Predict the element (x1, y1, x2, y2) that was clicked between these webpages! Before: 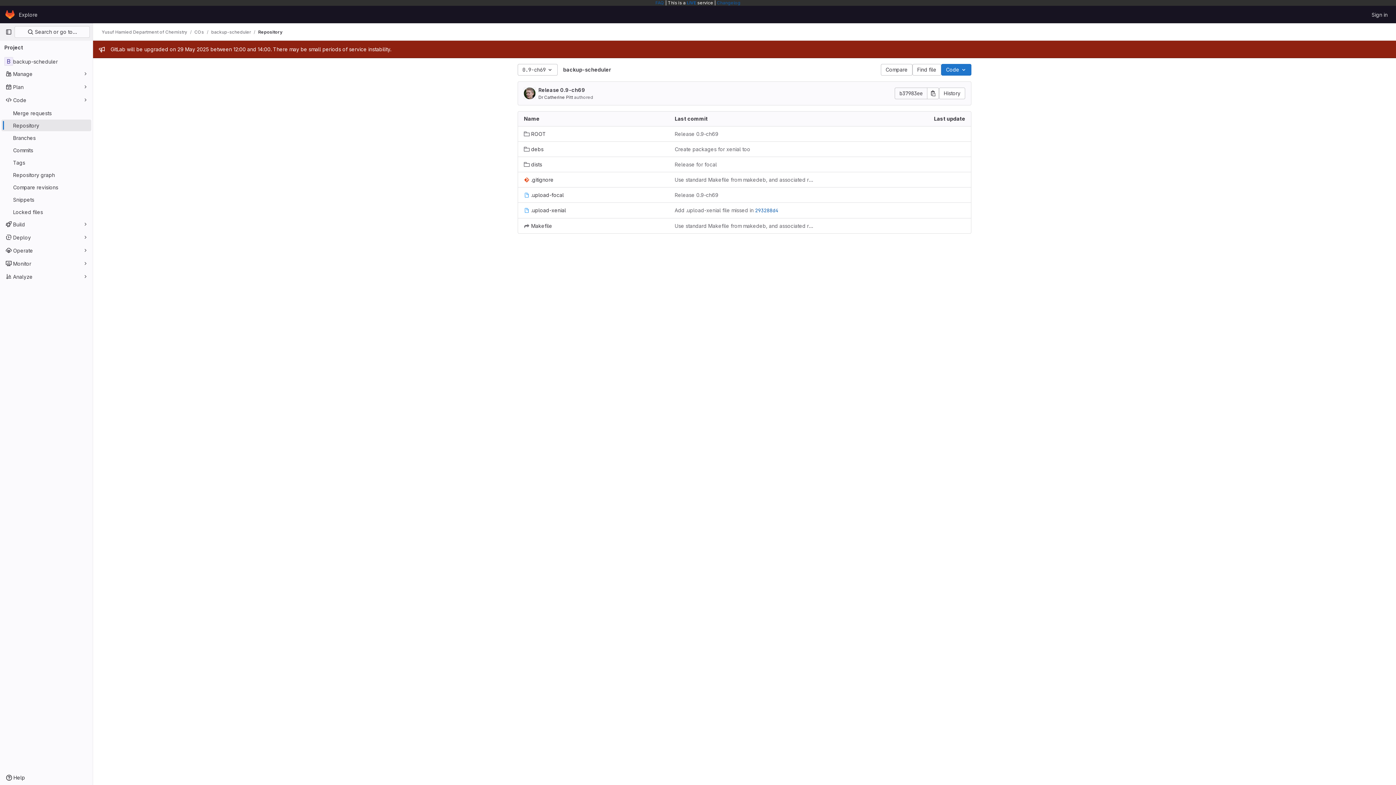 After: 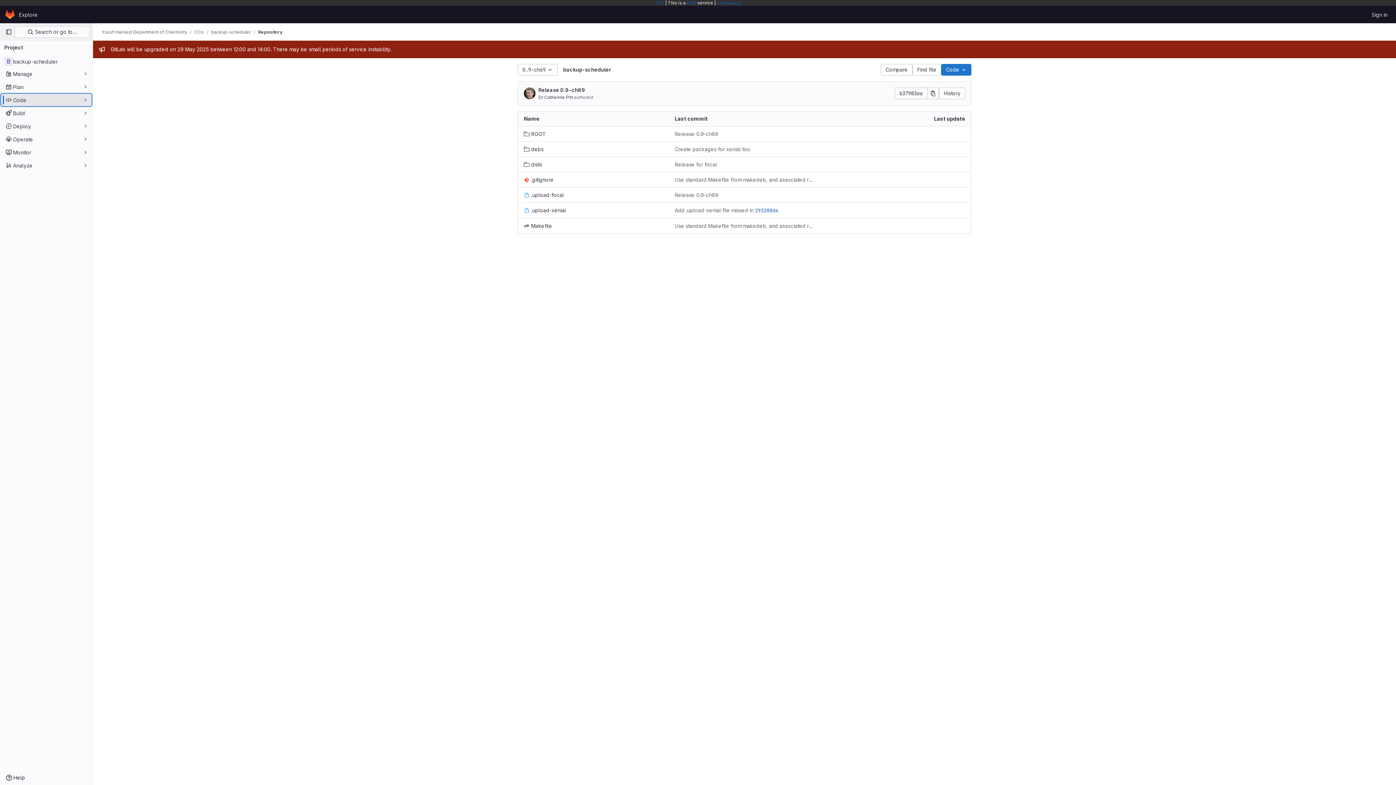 Action: label: Code bbox: (1, 94, 91, 105)